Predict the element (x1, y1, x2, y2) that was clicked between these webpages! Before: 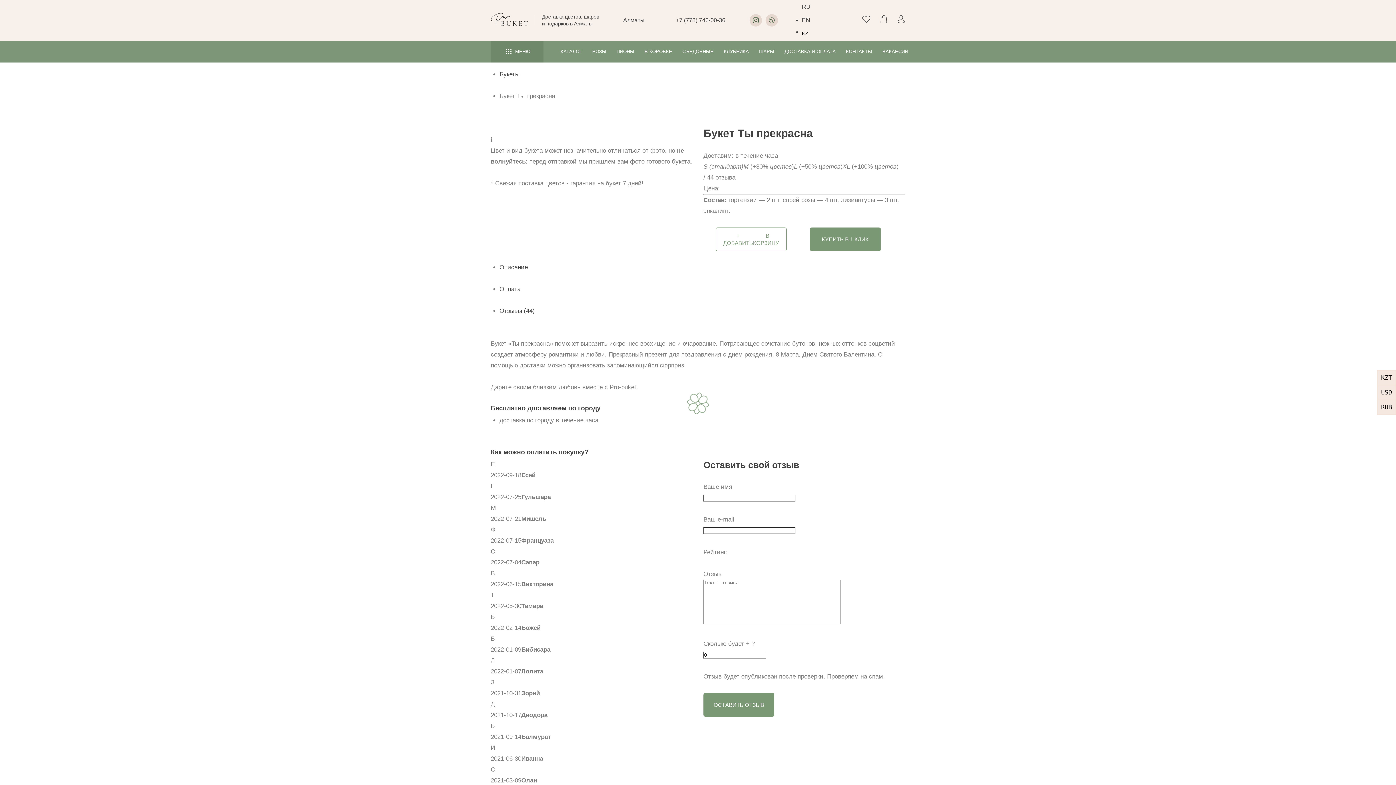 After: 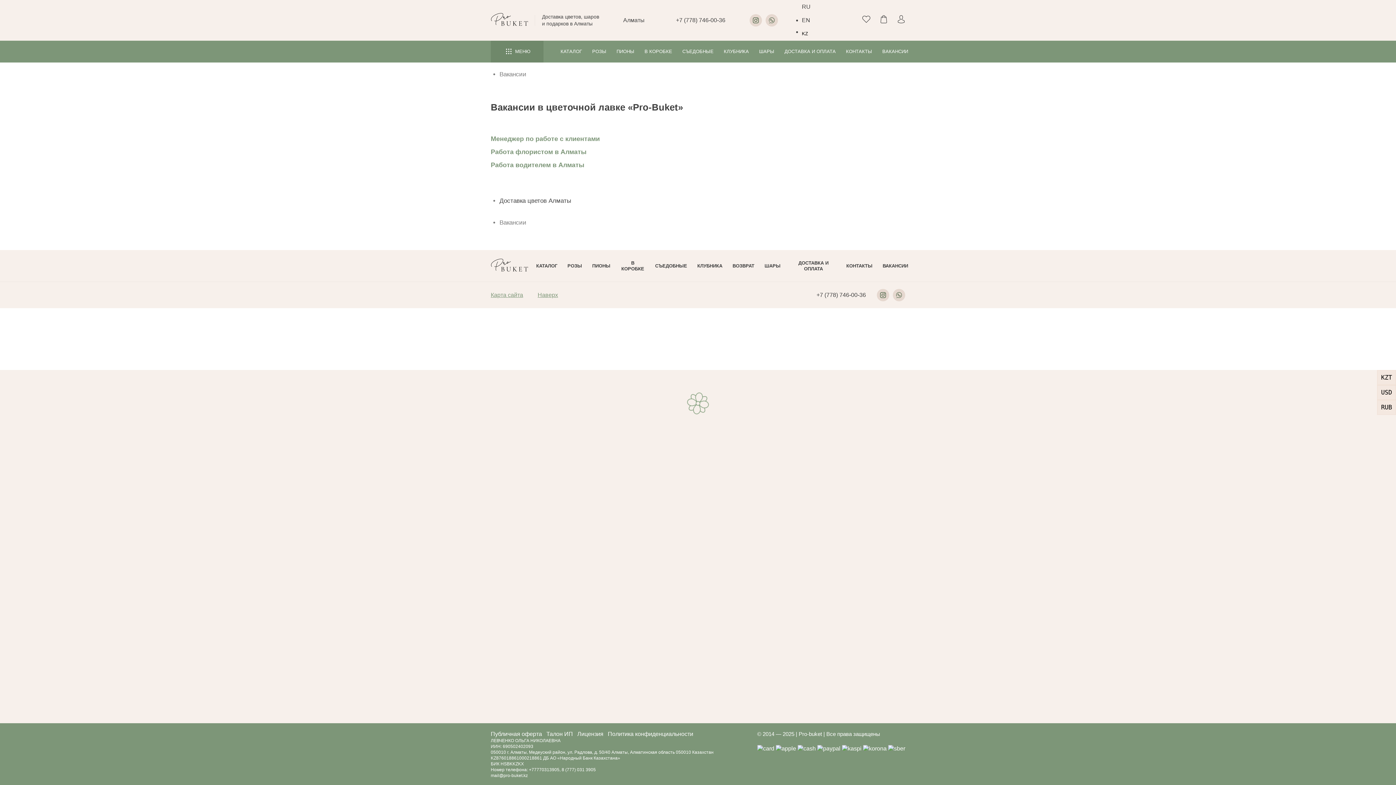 Action: label: ВАКАНСИИ bbox: (877, 42, 913, 60)